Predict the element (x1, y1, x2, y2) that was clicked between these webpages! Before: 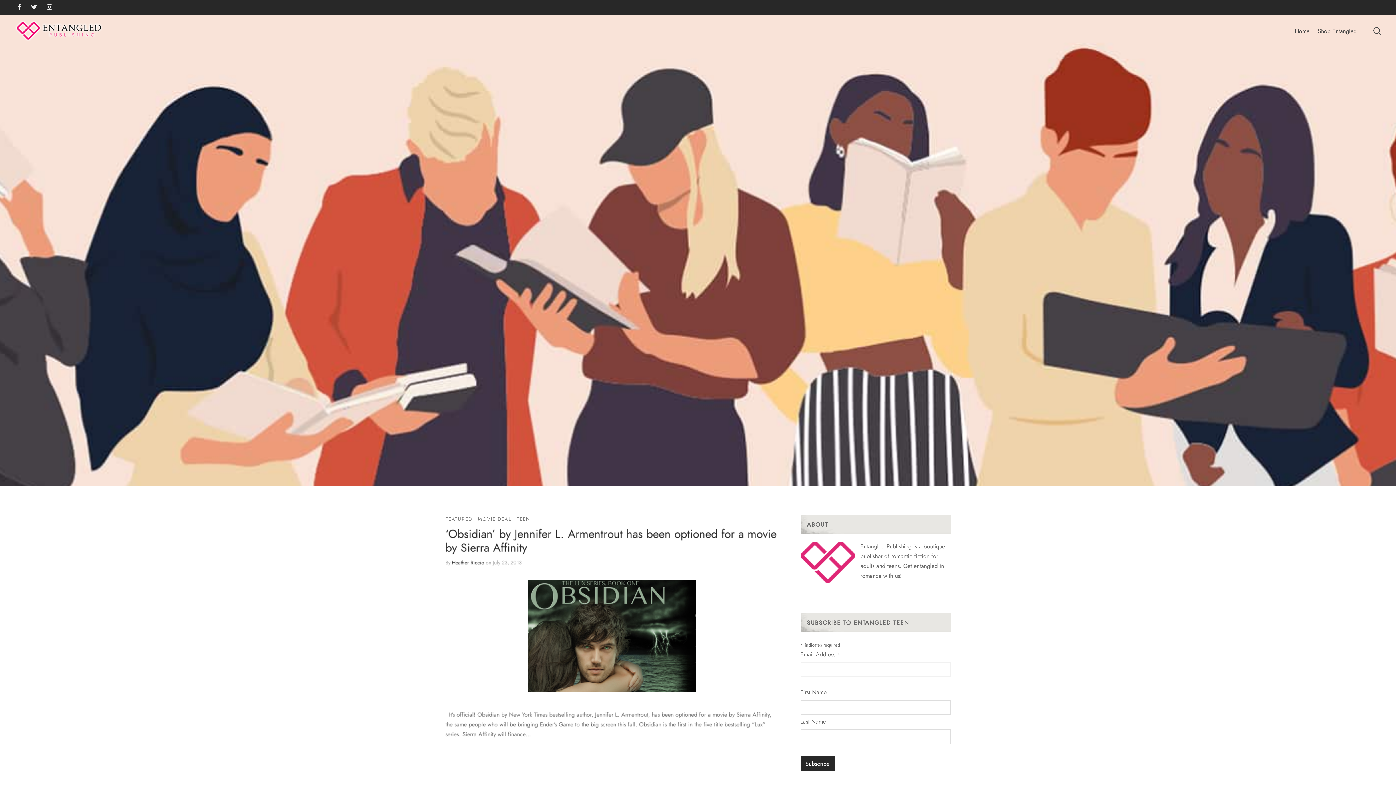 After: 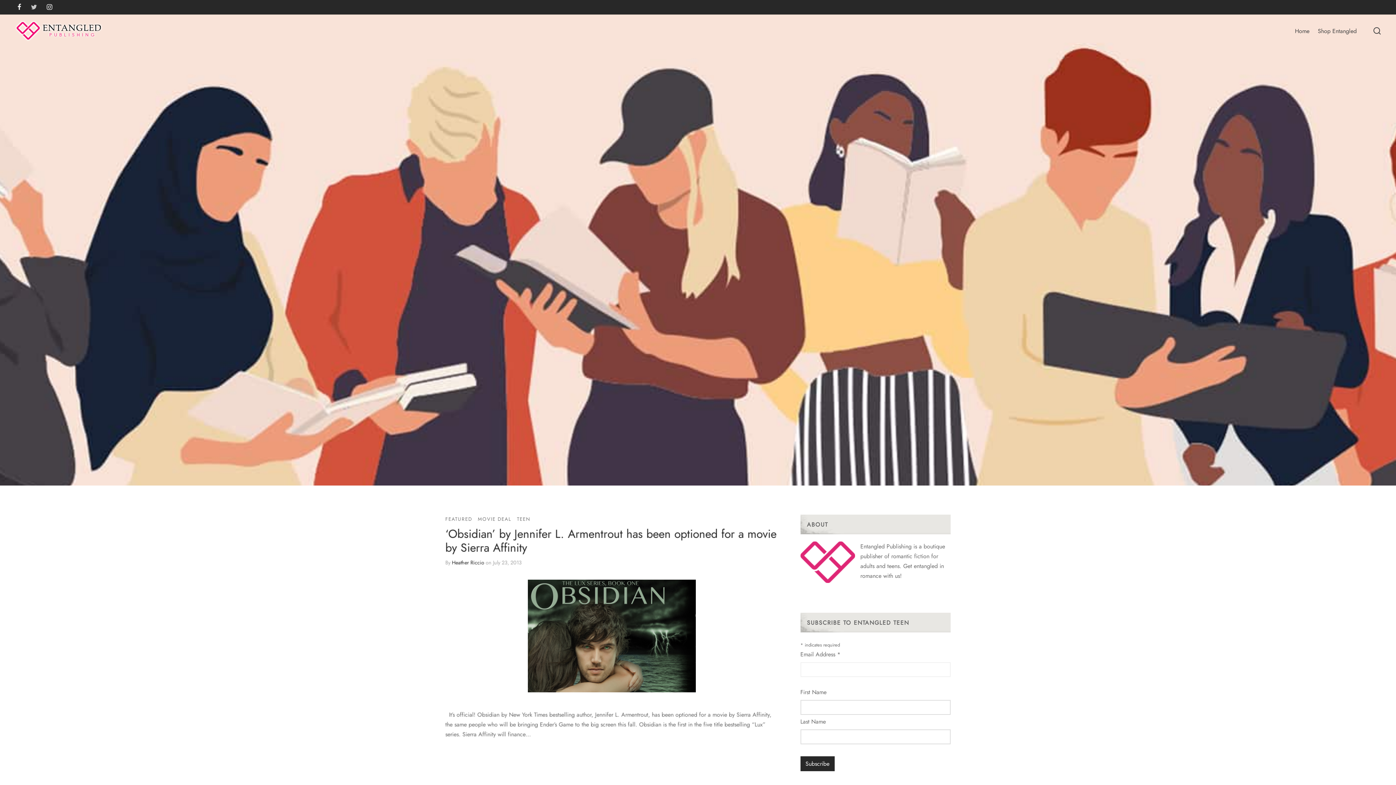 Action: bbox: (28, 2, 40, 12)